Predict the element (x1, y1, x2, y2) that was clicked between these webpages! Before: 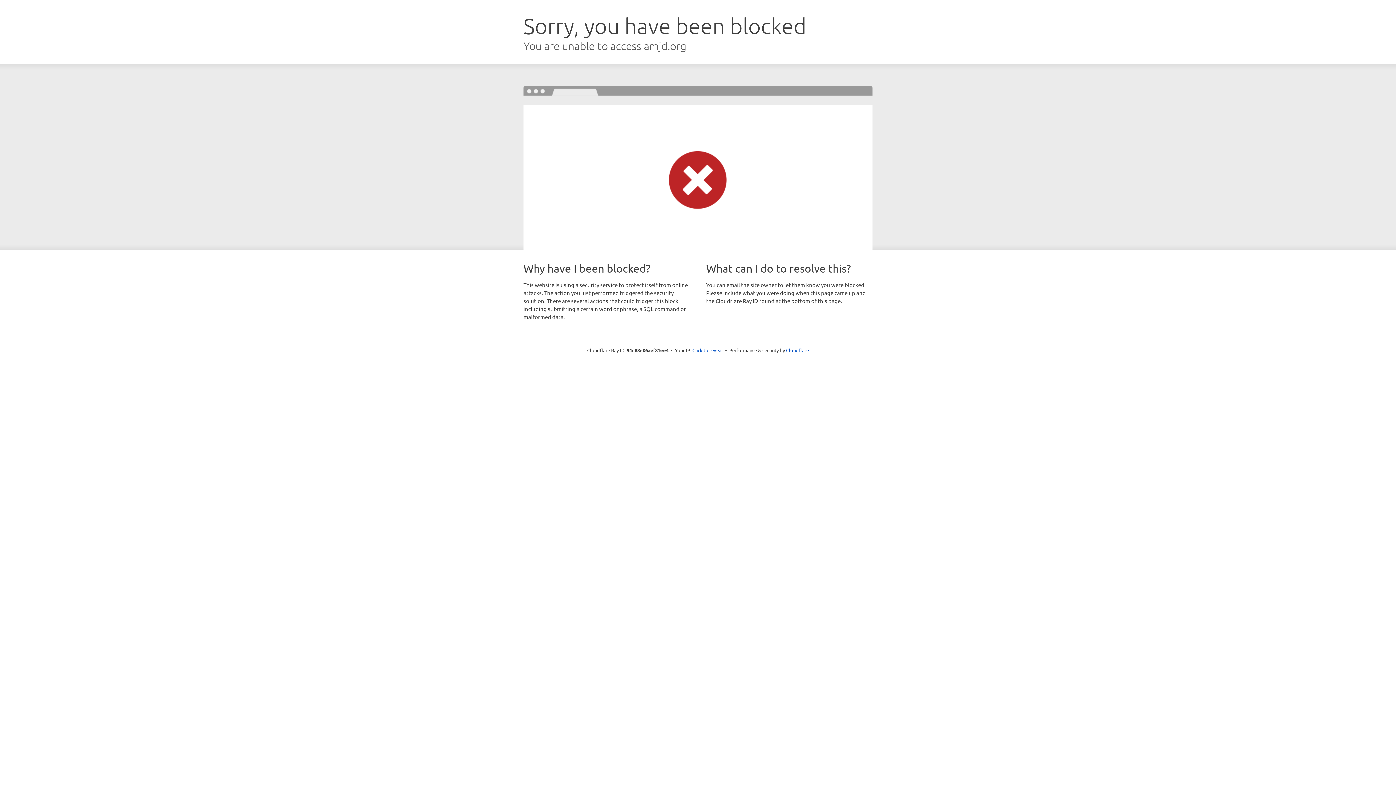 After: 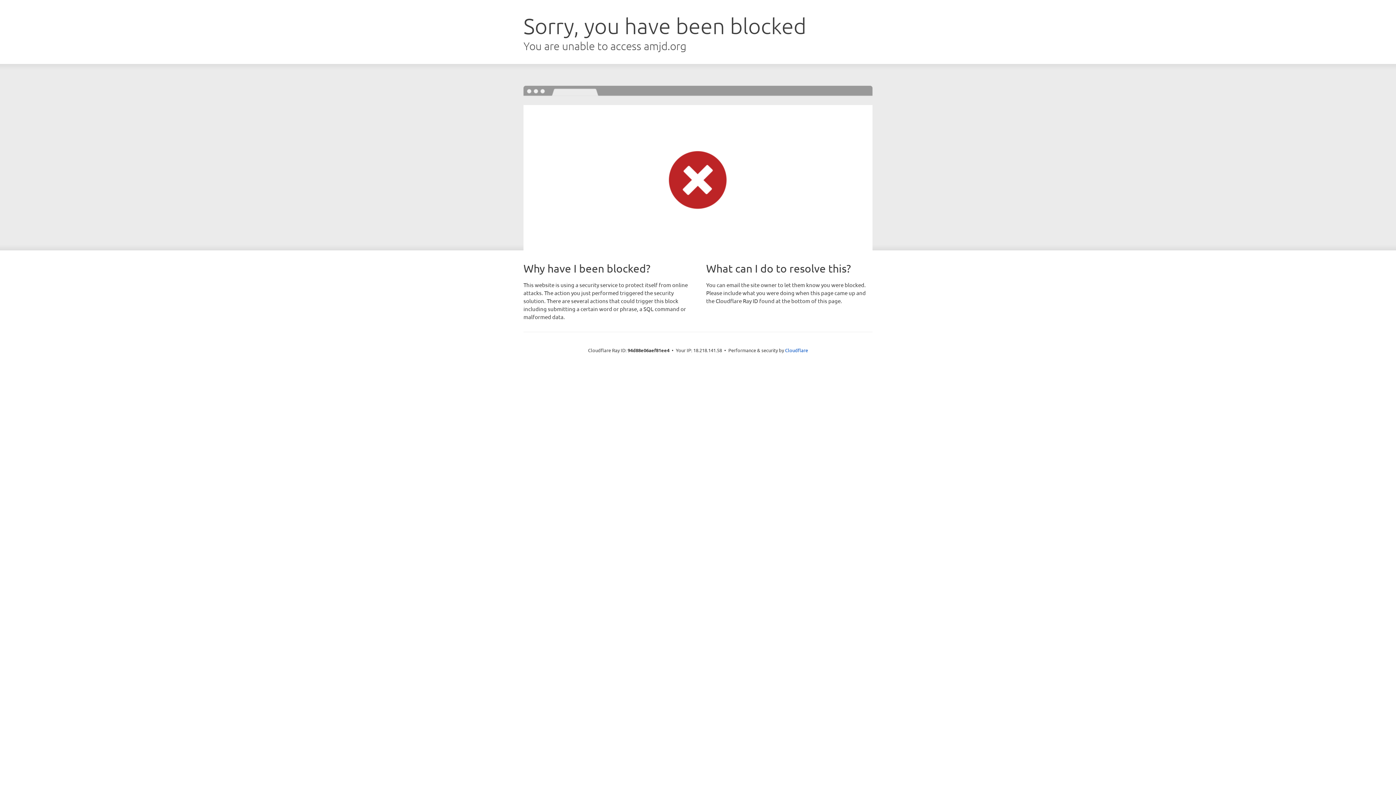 Action: bbox: (692, 346, 723, 353) label: Click to reveal